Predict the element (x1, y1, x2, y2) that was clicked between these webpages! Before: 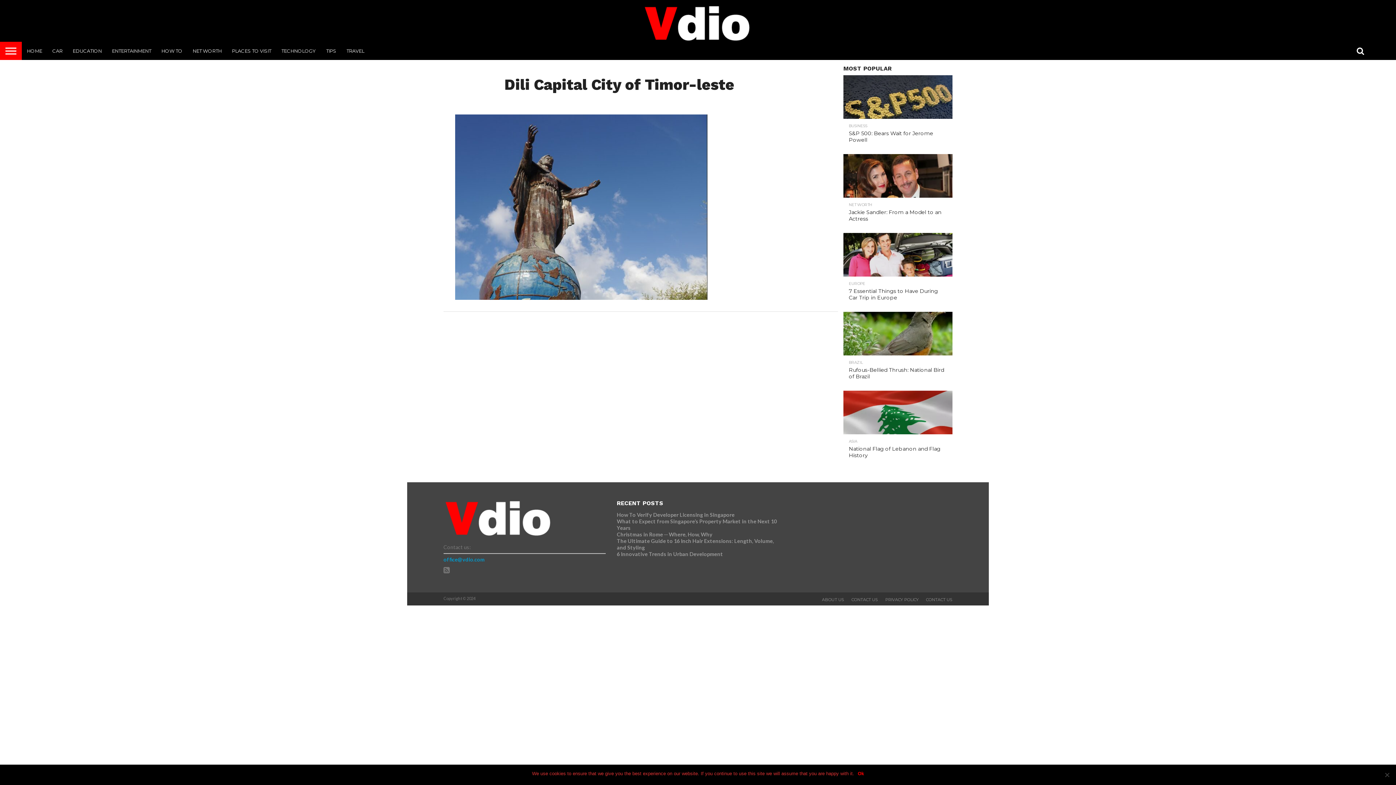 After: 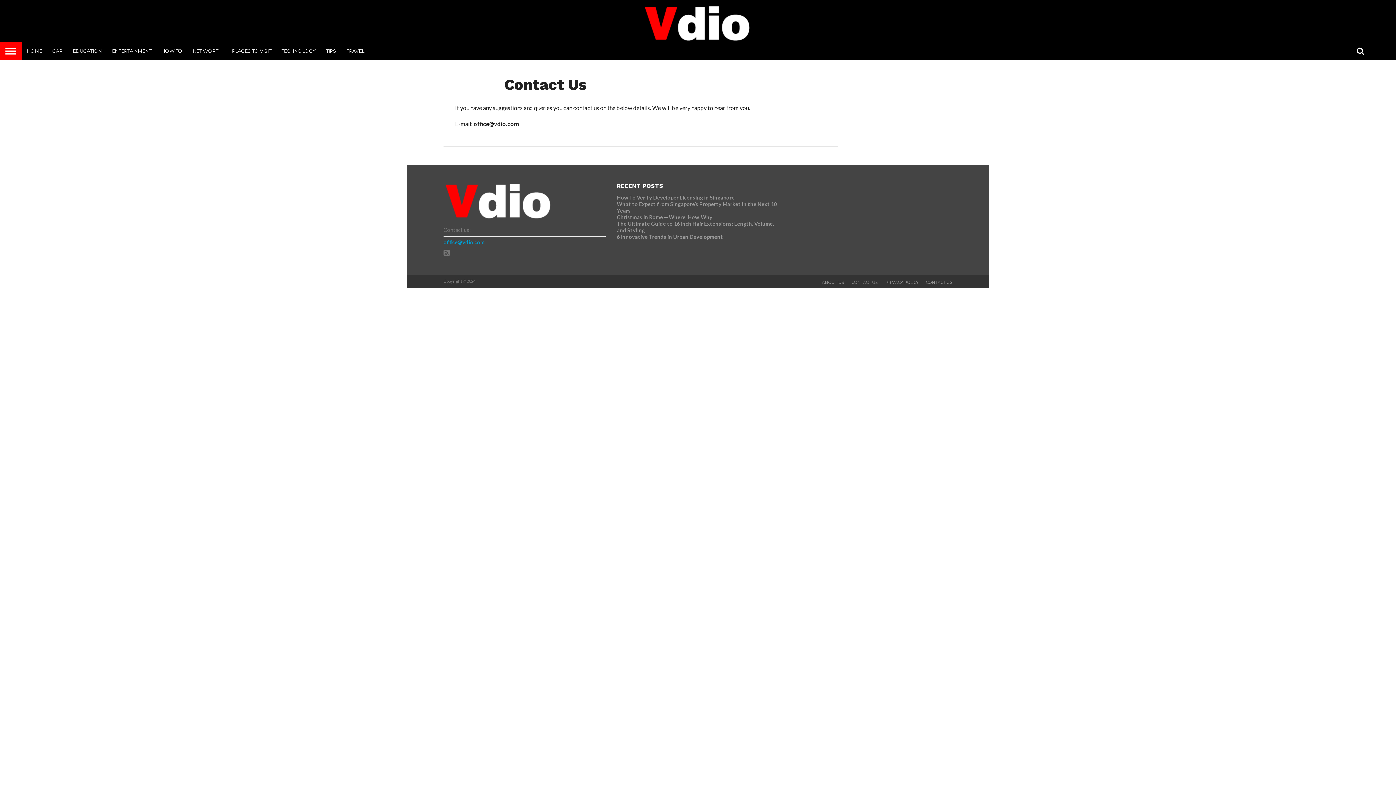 Action: bbox: (851, 597, 878, 602) label: CONTACT US